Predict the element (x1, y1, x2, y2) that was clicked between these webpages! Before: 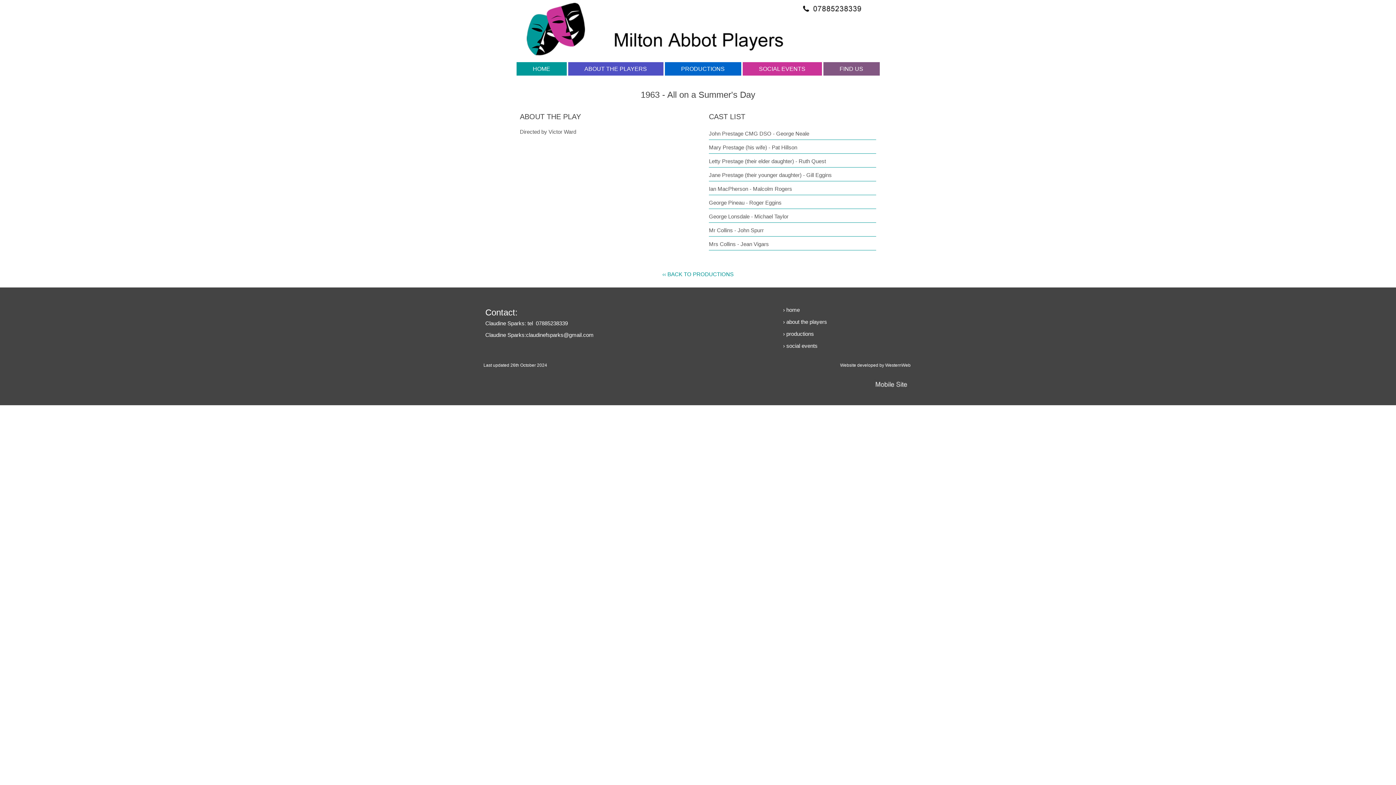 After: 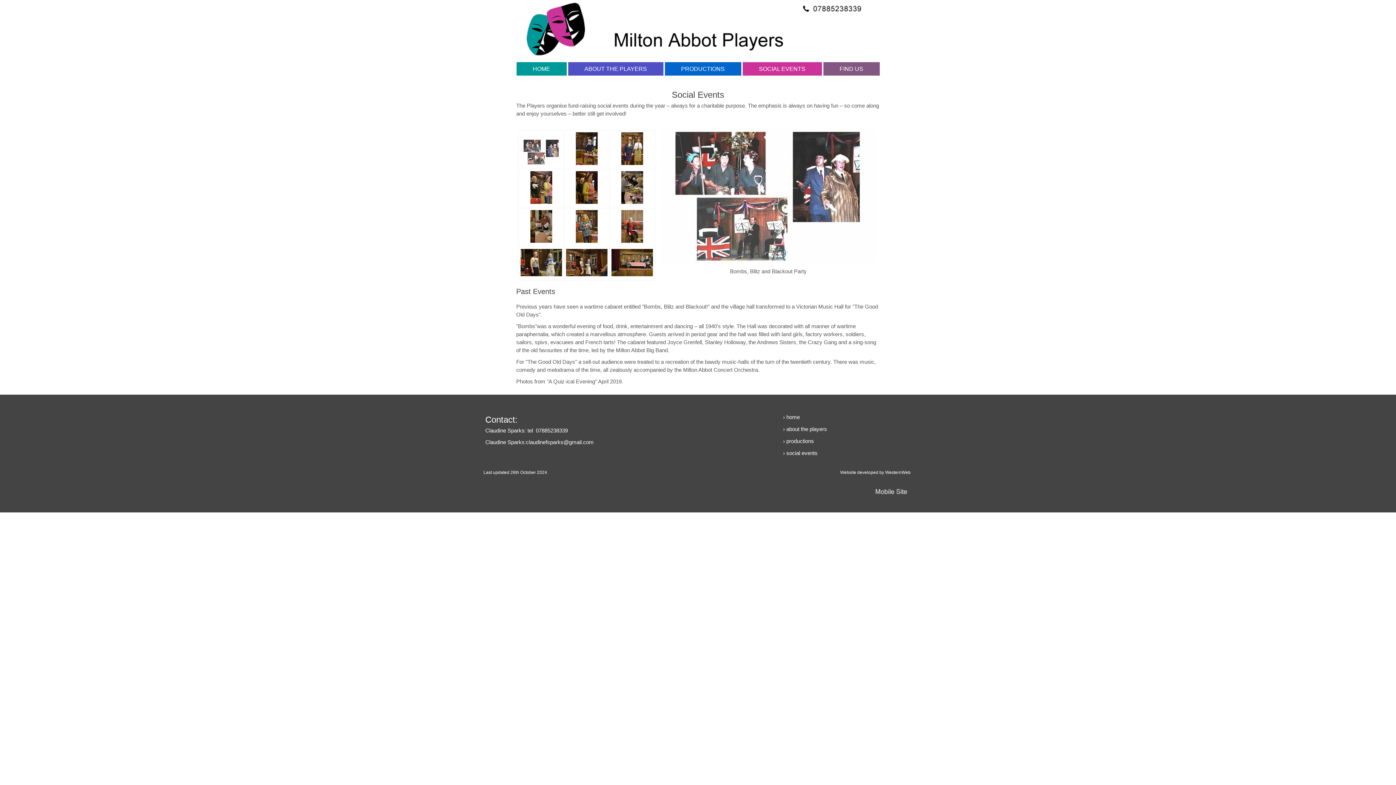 Action: bbox: (783, 342, 817, 349) label: › social events